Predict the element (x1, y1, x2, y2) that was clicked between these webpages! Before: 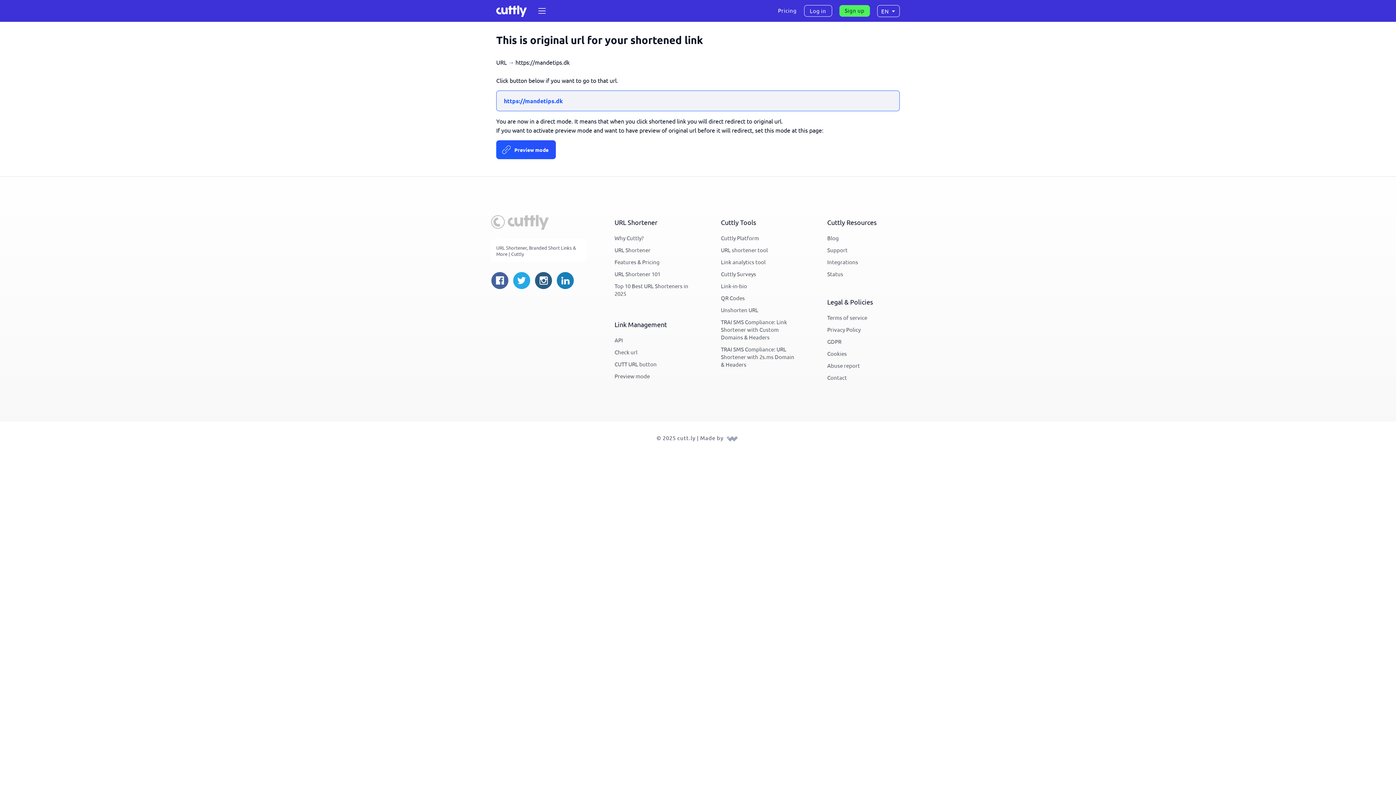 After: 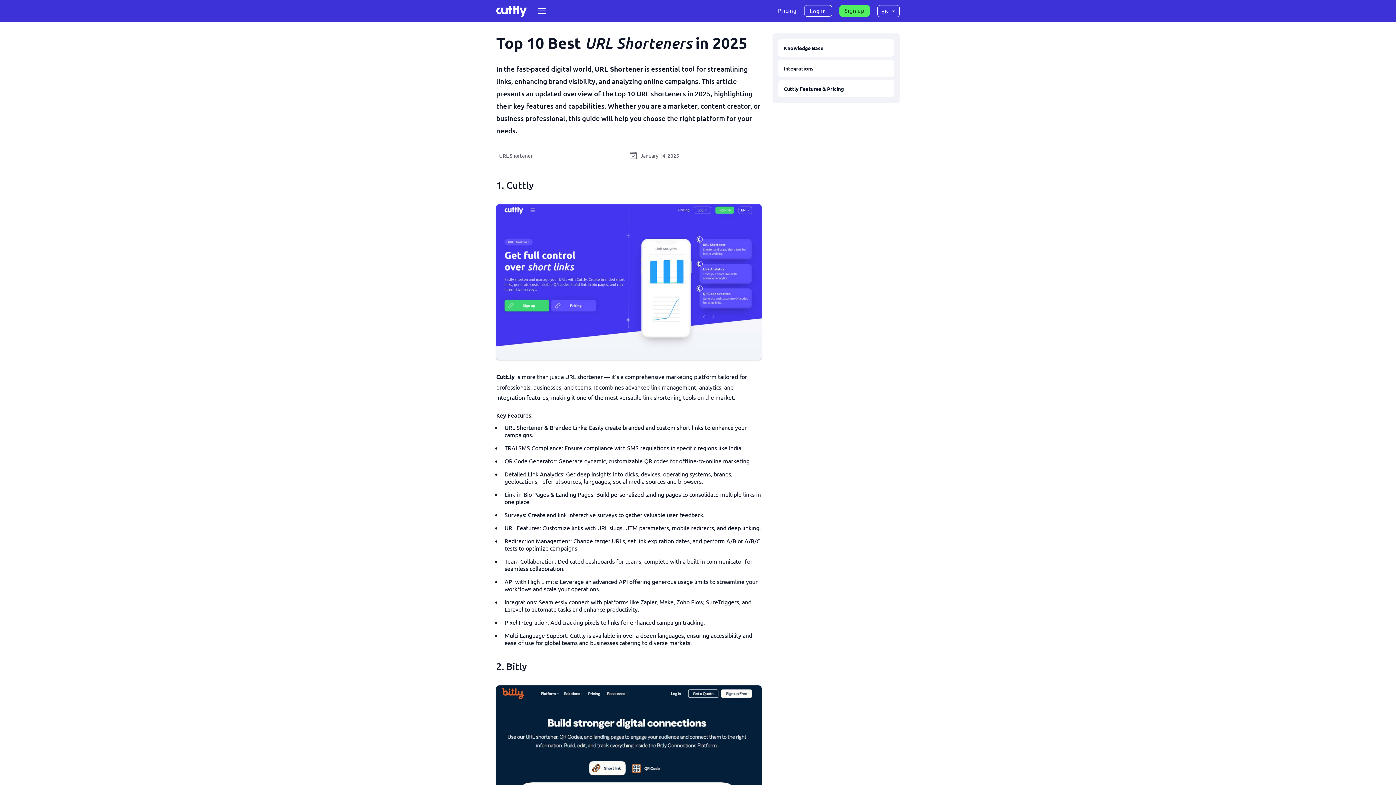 Action: label: Top 10 Best URL Shorteners in 2025 bbox: (614, 280, 688, 299)